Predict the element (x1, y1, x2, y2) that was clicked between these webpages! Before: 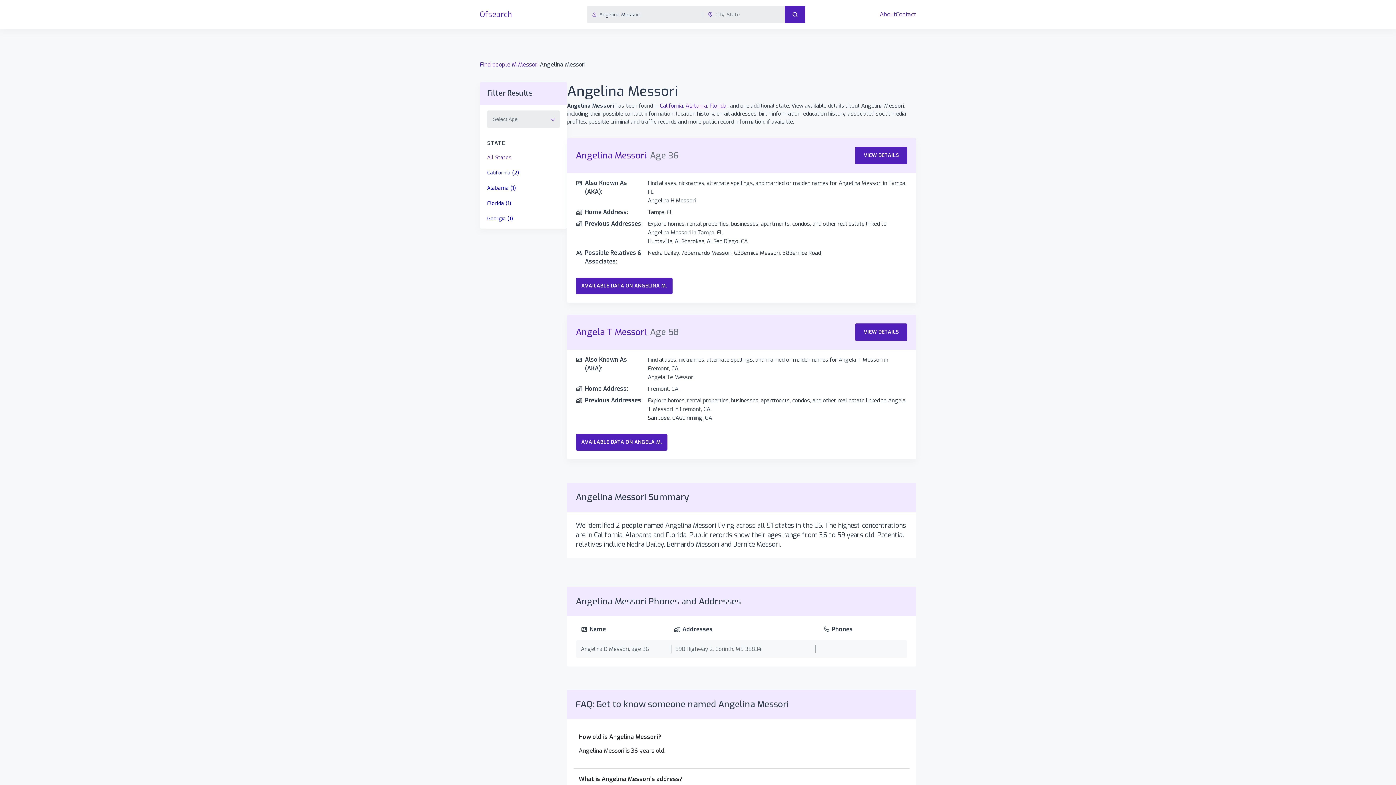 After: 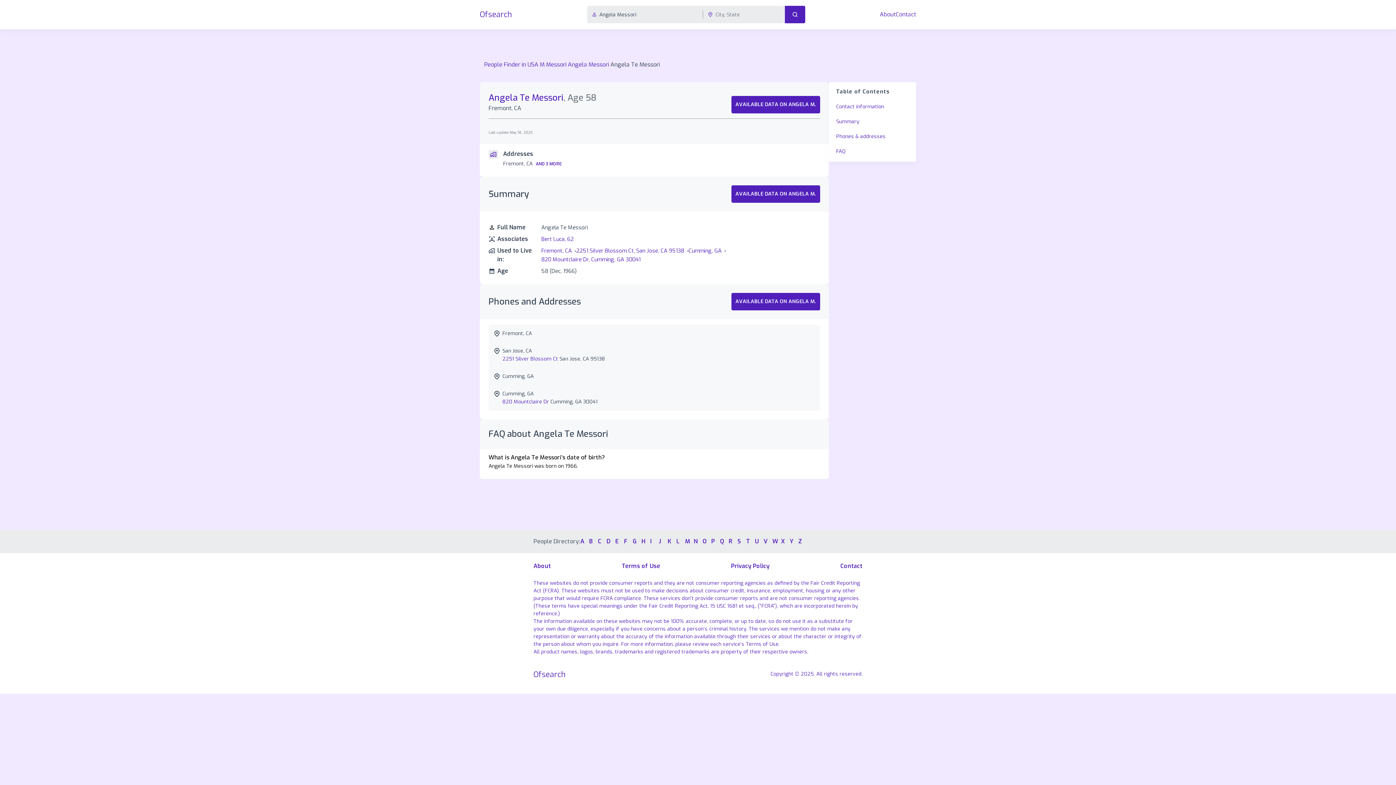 Action: bbox: (855, 323, 907, 341) label: VIEW DETAILS